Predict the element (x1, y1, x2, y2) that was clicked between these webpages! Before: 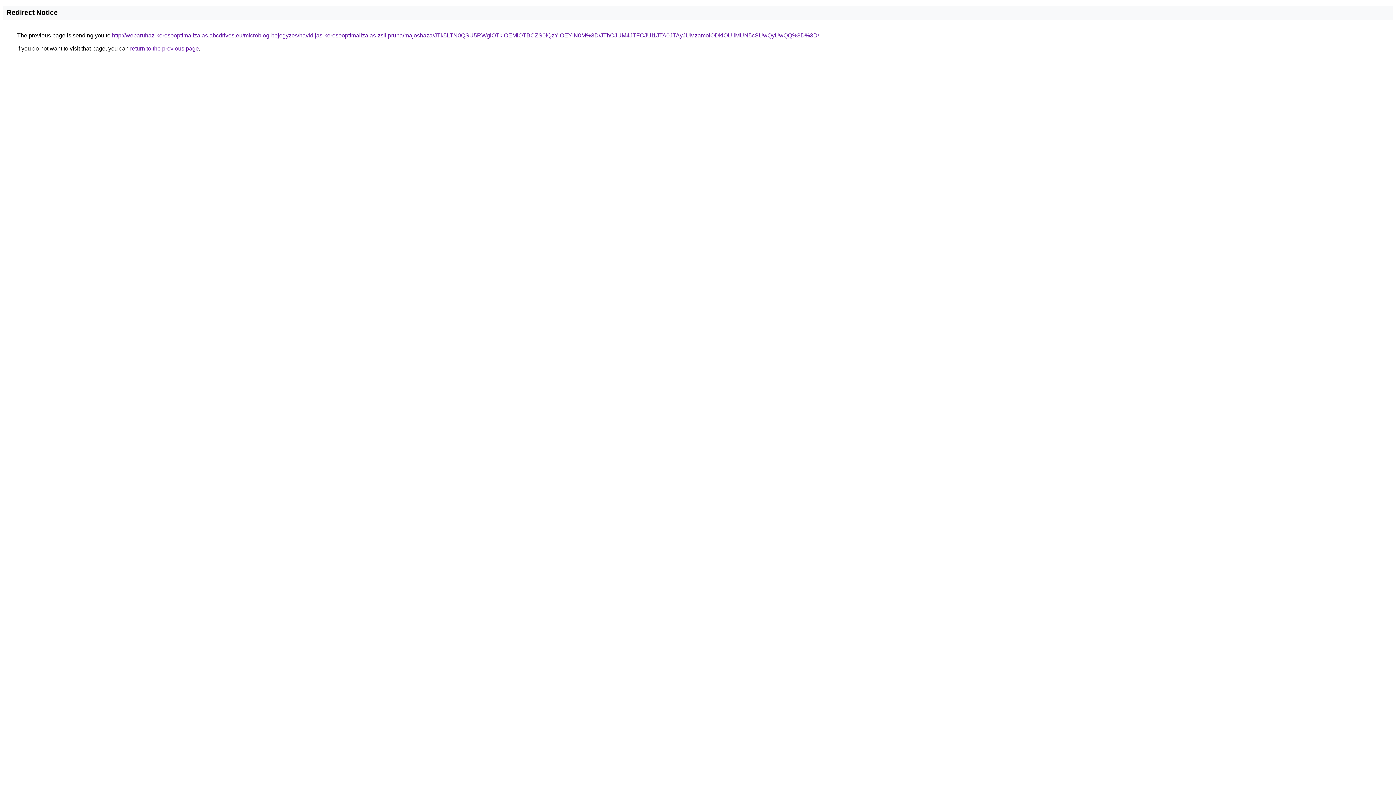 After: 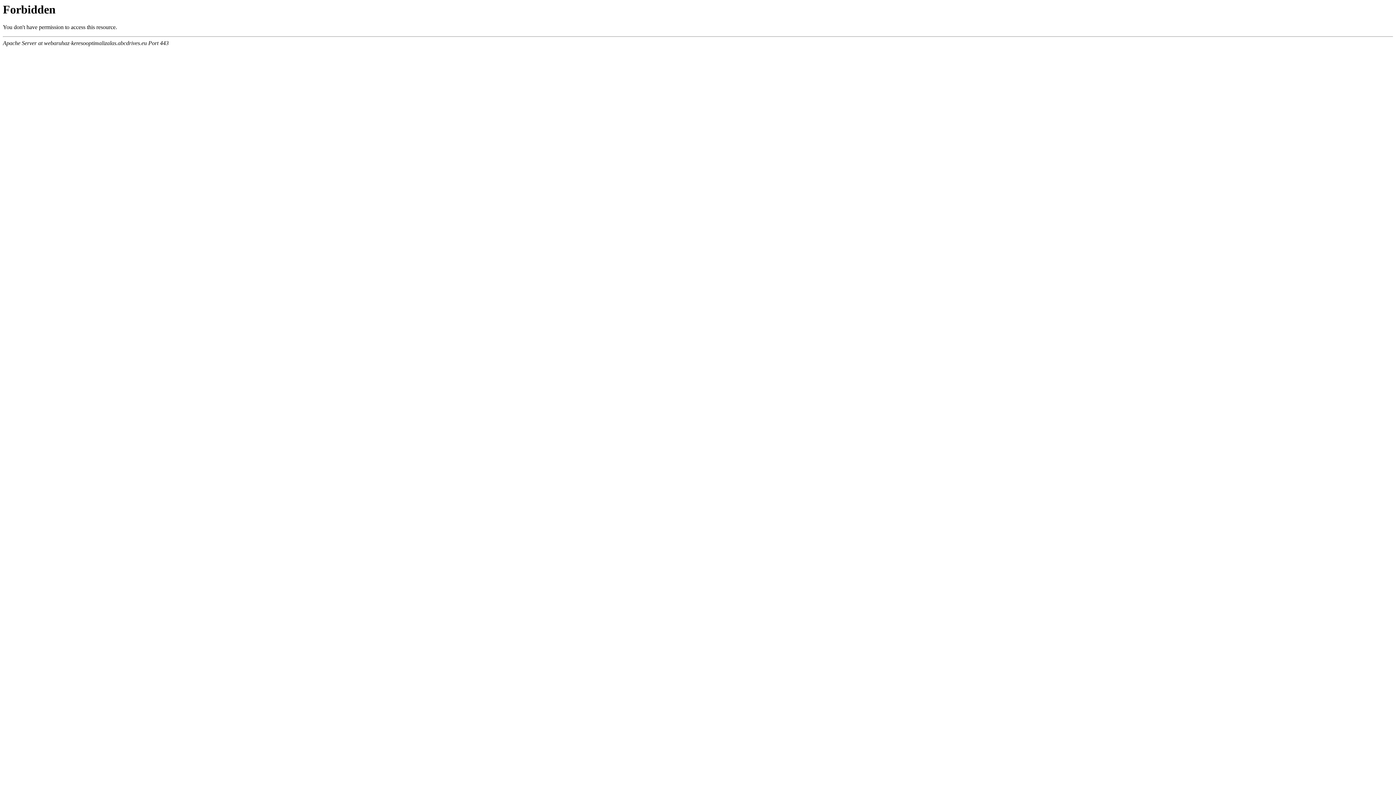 Action: label: http://webaruhaz-keresooptimalizalas.abcdrives.eu/microblog-bejegyzes/havidijas-keresooptimalizalas-zsilipruha/majoshaza/JTk5LTN0QSU5RWglOTklOEMlOTBCZS0lQzYlOEYlN0M%3D/JThCJUM4JTFCJUI1JTA0JTAyJUMzamolODklOUIlMUN5cSUwQyUwQQ%3D%3D/ bbox: (112, 32, 819, 38)